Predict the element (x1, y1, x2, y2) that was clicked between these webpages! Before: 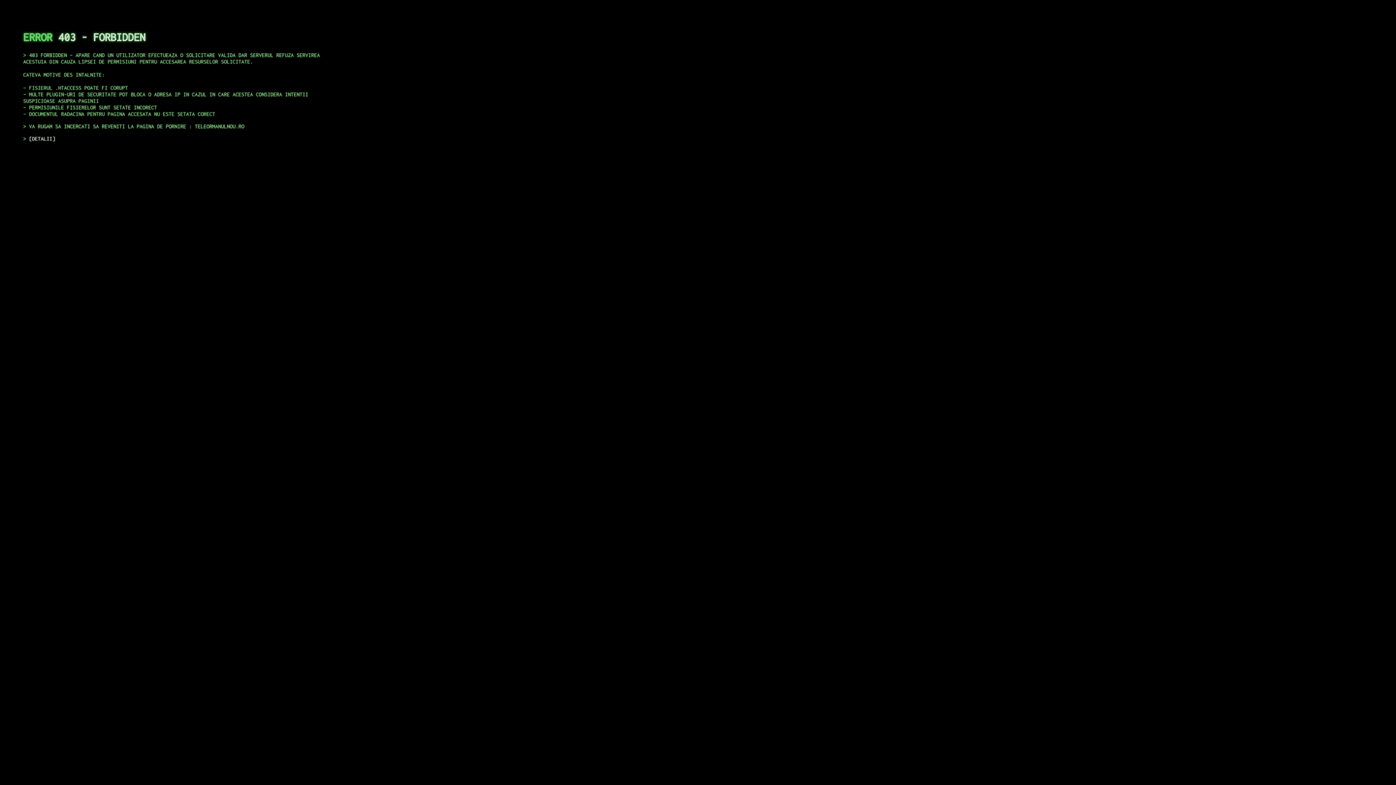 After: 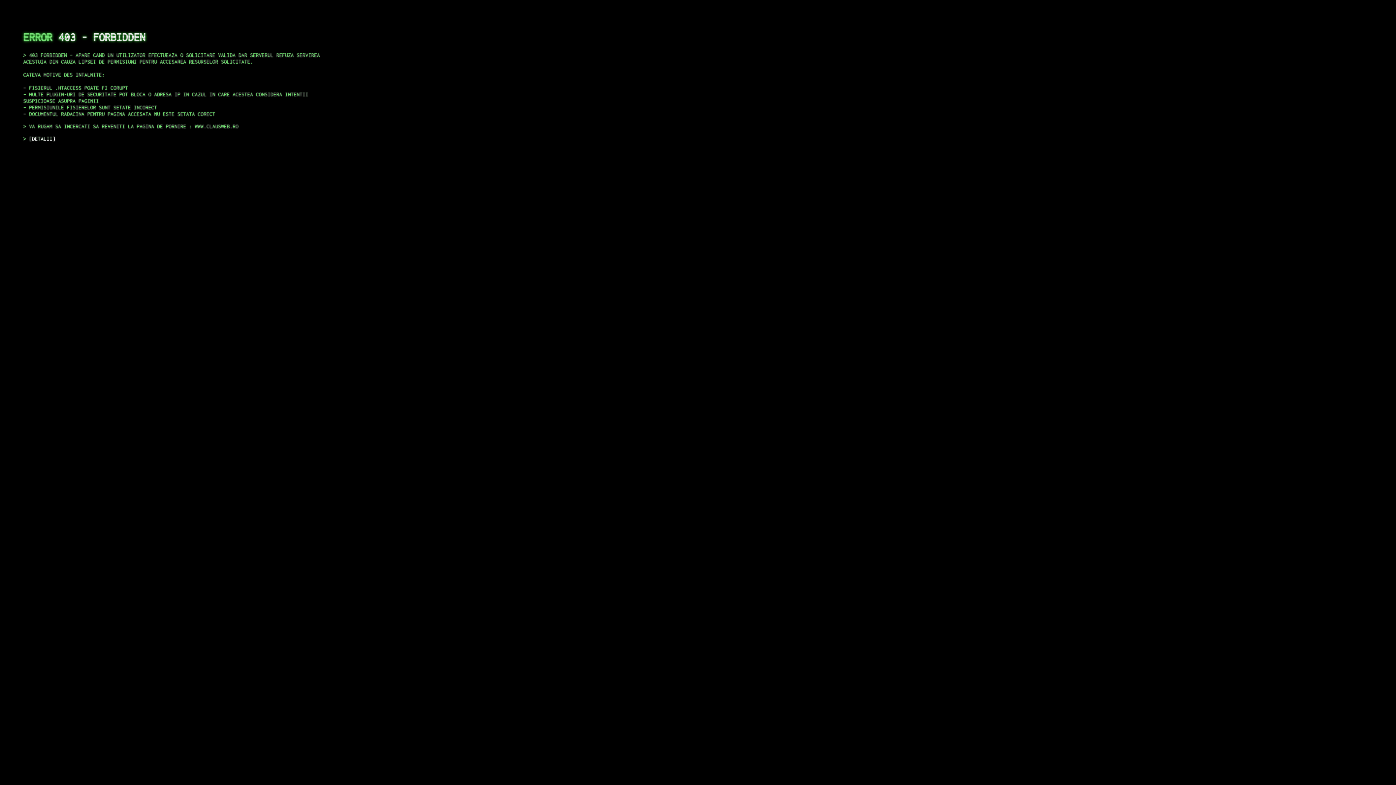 Action: bbox: (29, 135, 55, 141) label: DETALII